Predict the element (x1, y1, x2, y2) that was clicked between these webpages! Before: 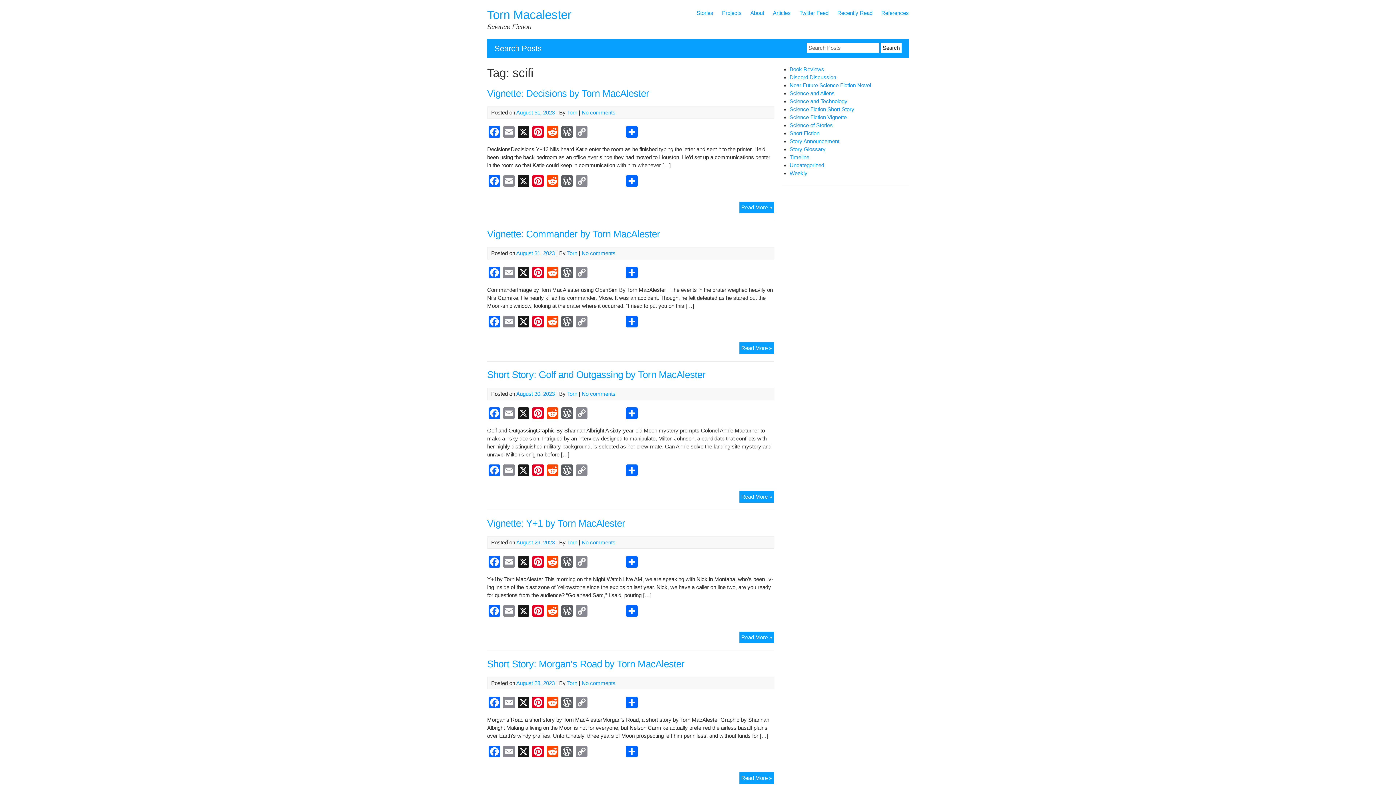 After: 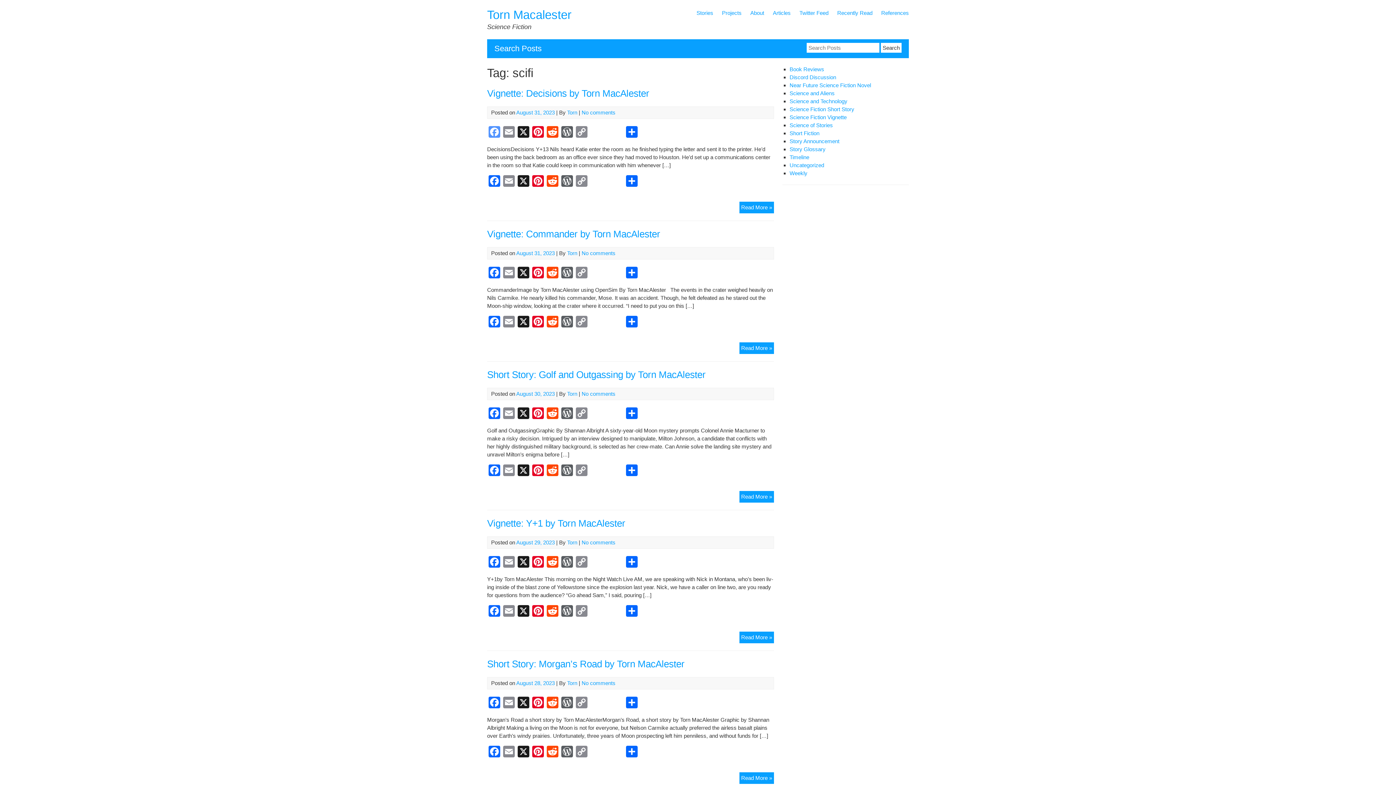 Action: bbox: (487, 126, 501, 139) label: Facebook